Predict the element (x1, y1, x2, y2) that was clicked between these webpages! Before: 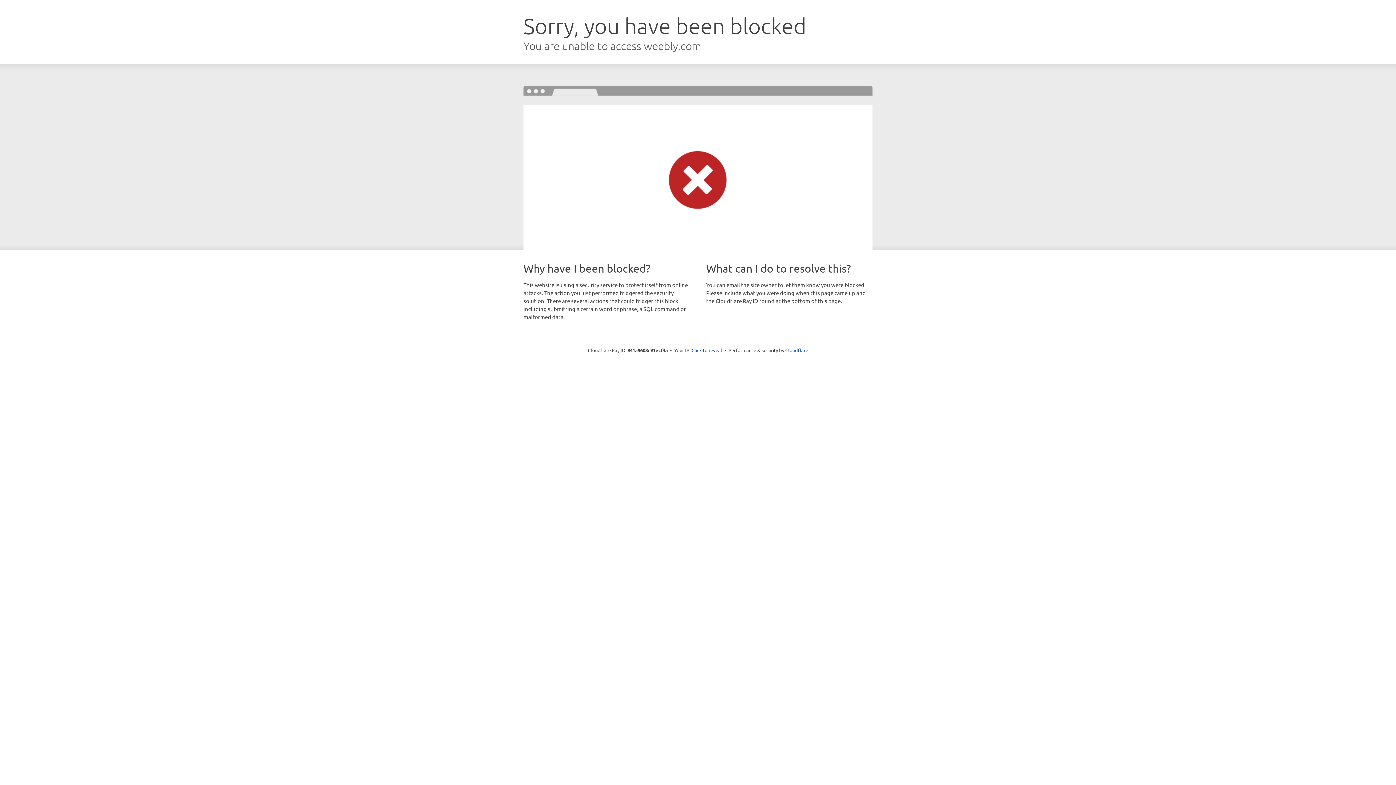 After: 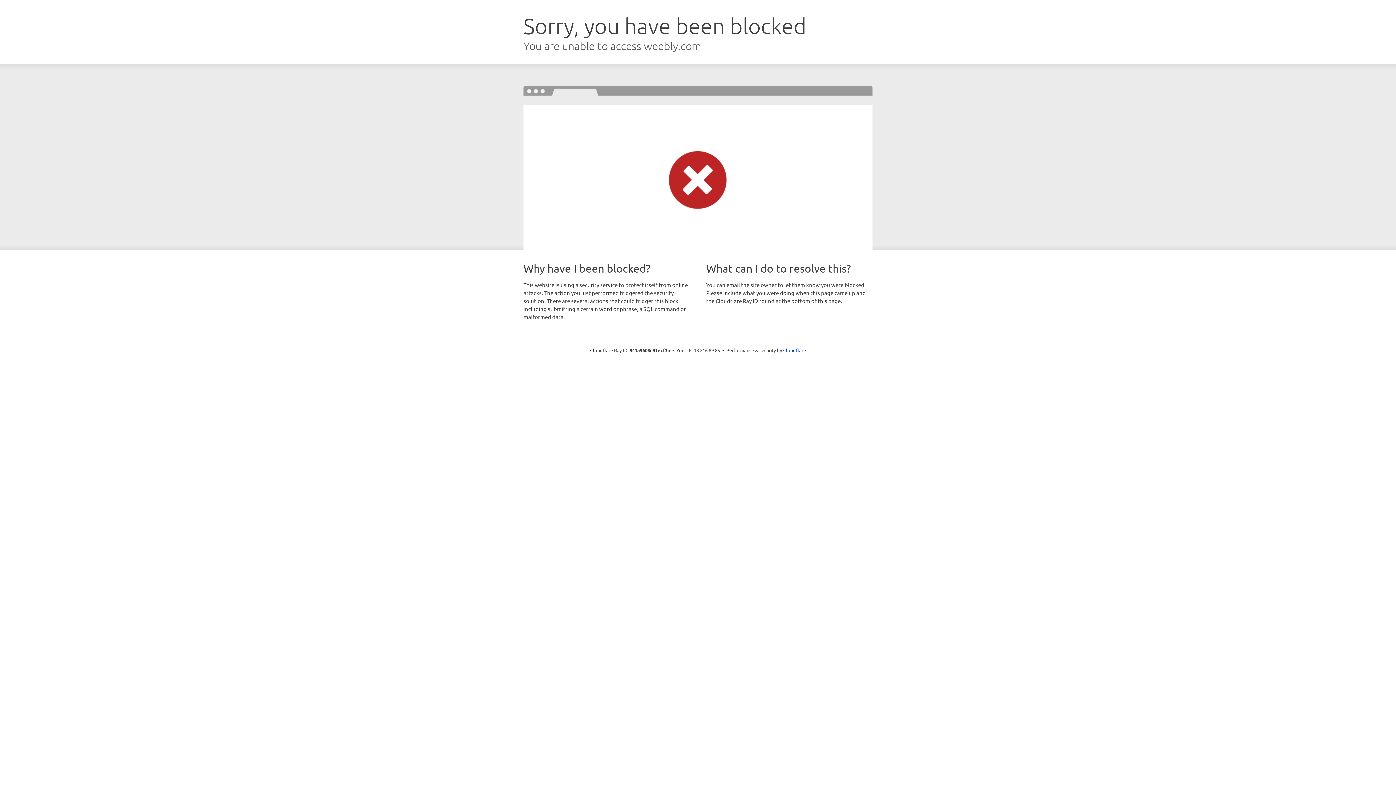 Action: bbox: (691, 346, 722, 353) label: Click to reveal